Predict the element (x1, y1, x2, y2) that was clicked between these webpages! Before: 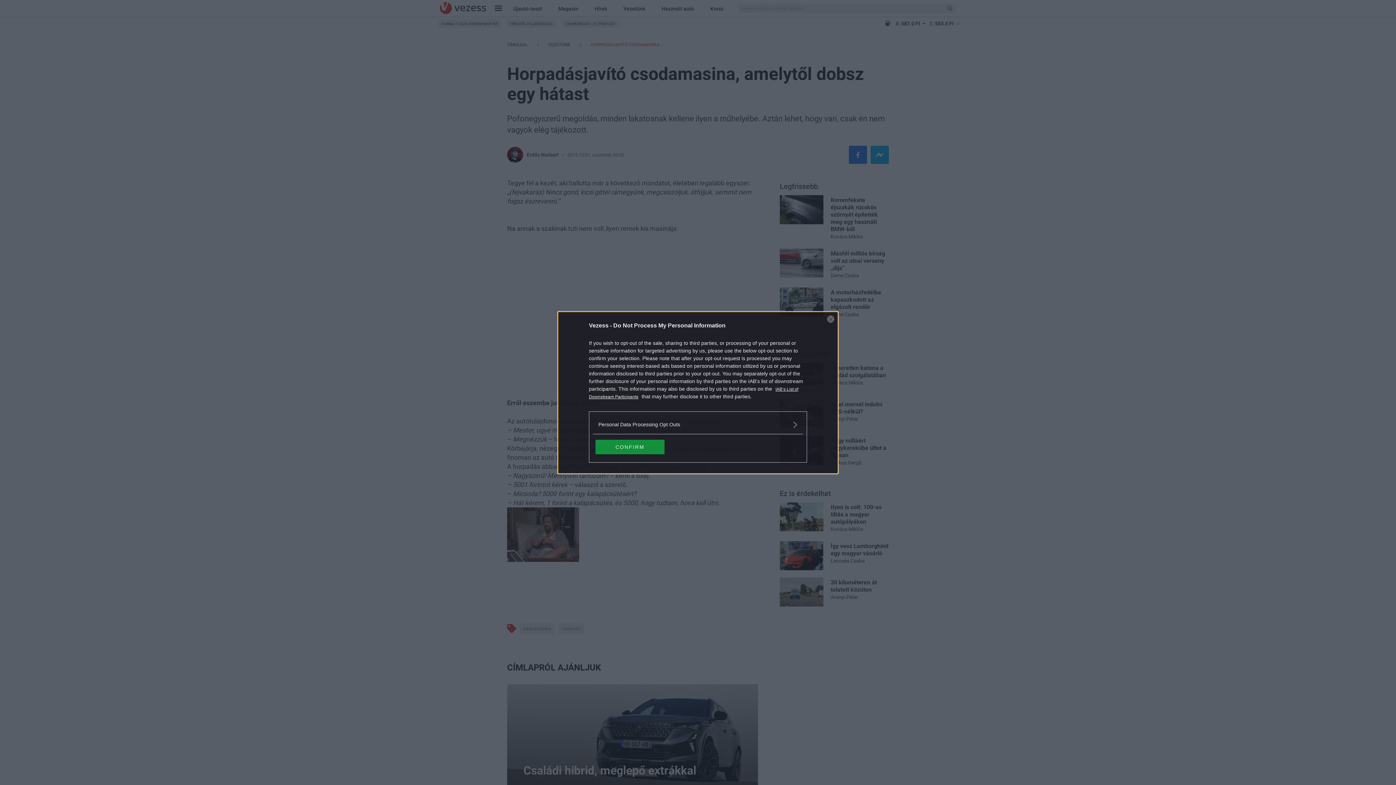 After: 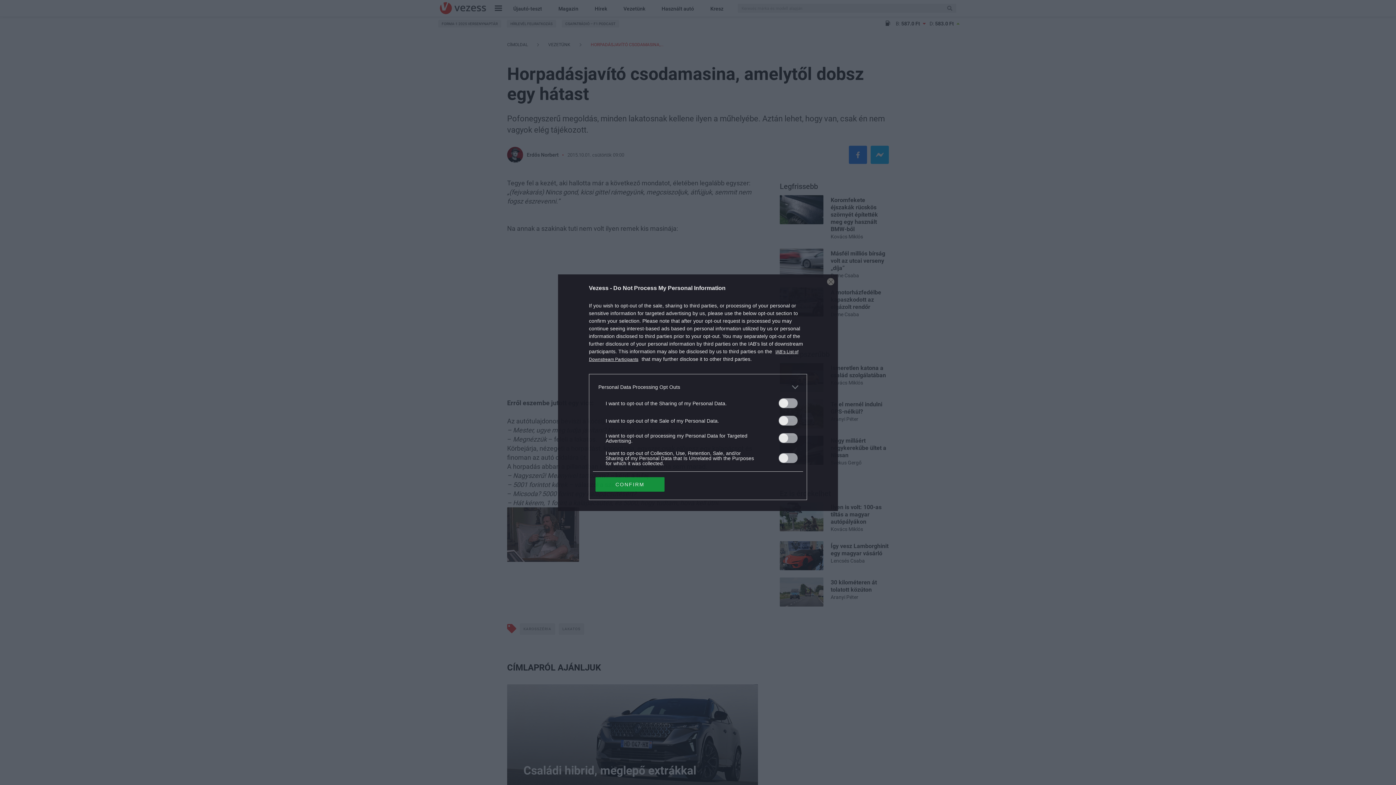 Action: bbox: (598, 420, 797, 428) label: Opt-Outs